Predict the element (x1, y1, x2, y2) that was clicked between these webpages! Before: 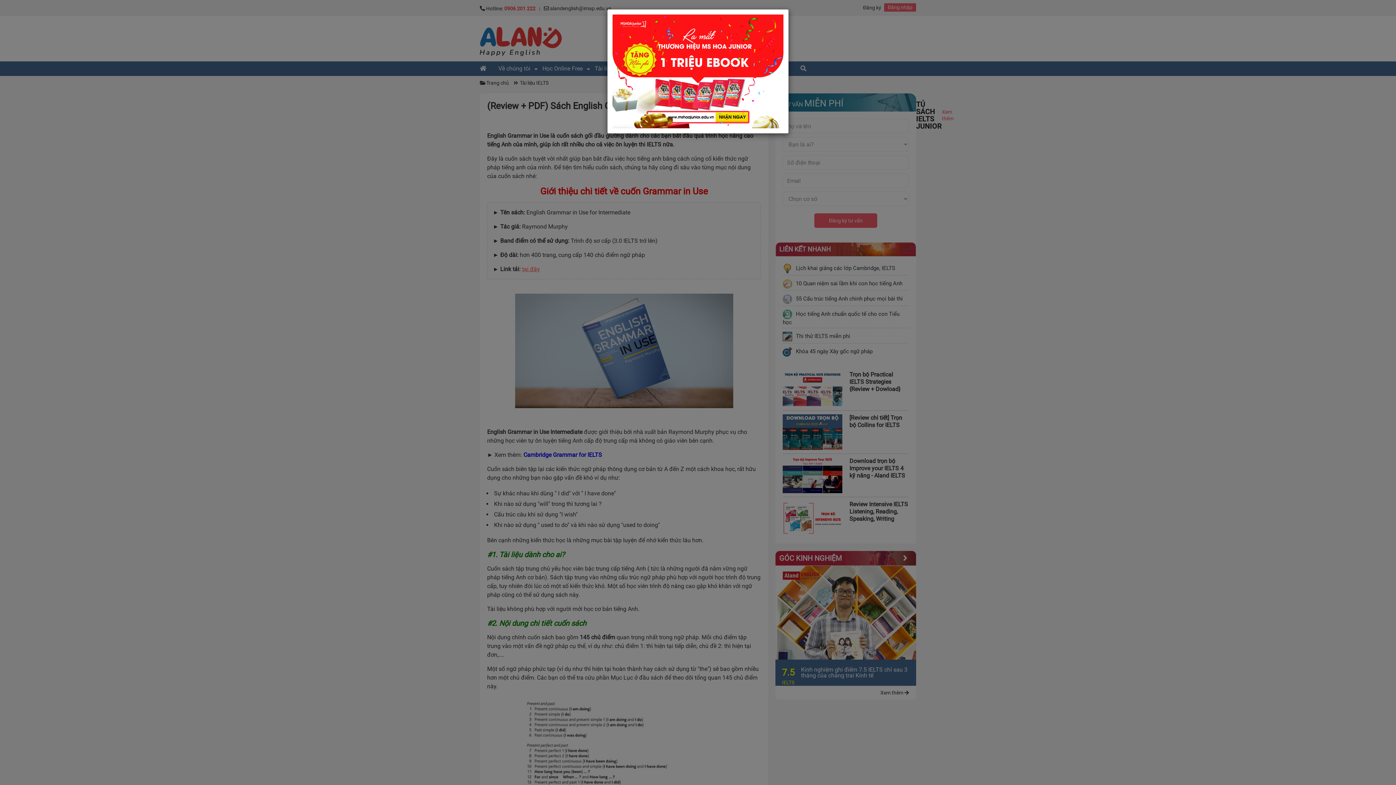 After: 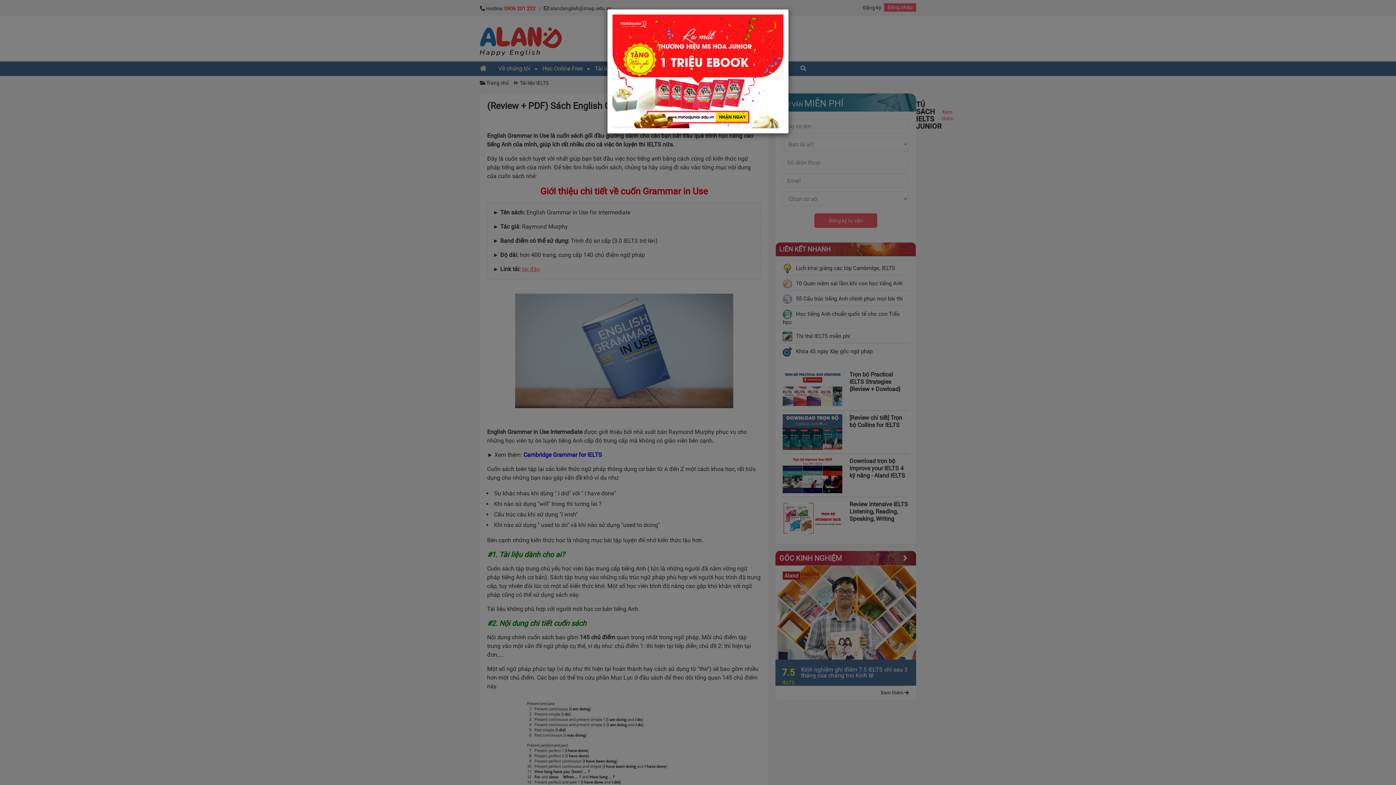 Action: bbox: (612, 67, 783, 73)